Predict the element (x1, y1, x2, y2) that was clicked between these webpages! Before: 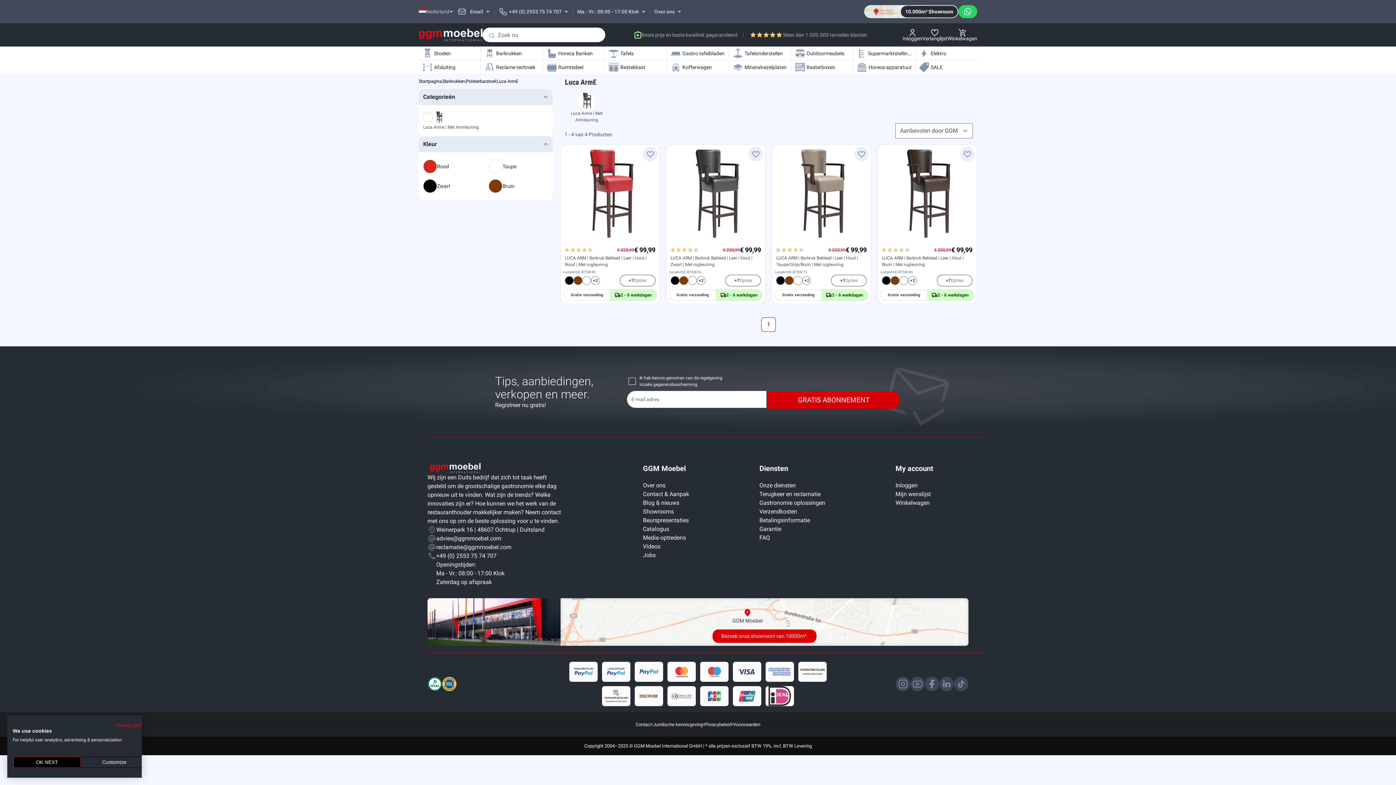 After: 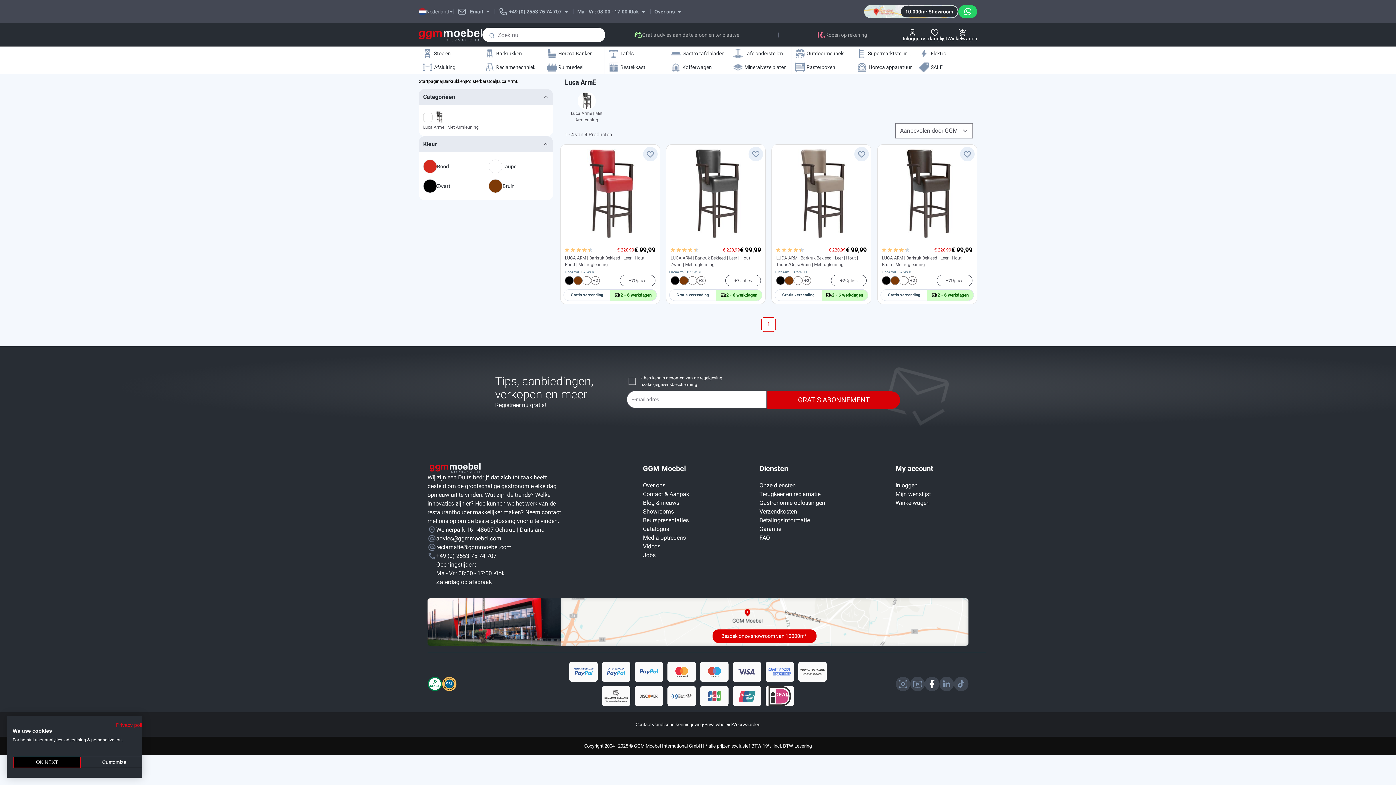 Action: label: facebook profile bbox: (925, 677, 939, 691)